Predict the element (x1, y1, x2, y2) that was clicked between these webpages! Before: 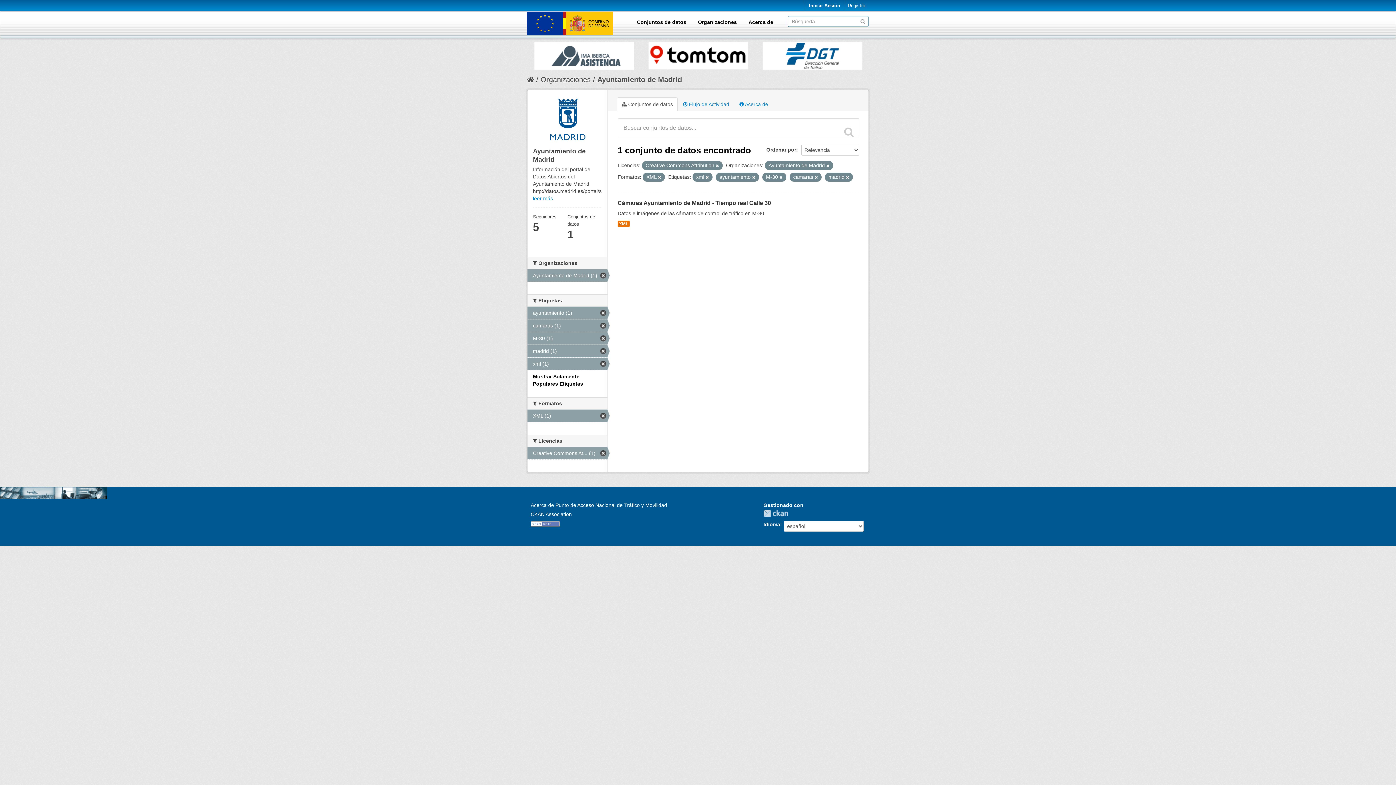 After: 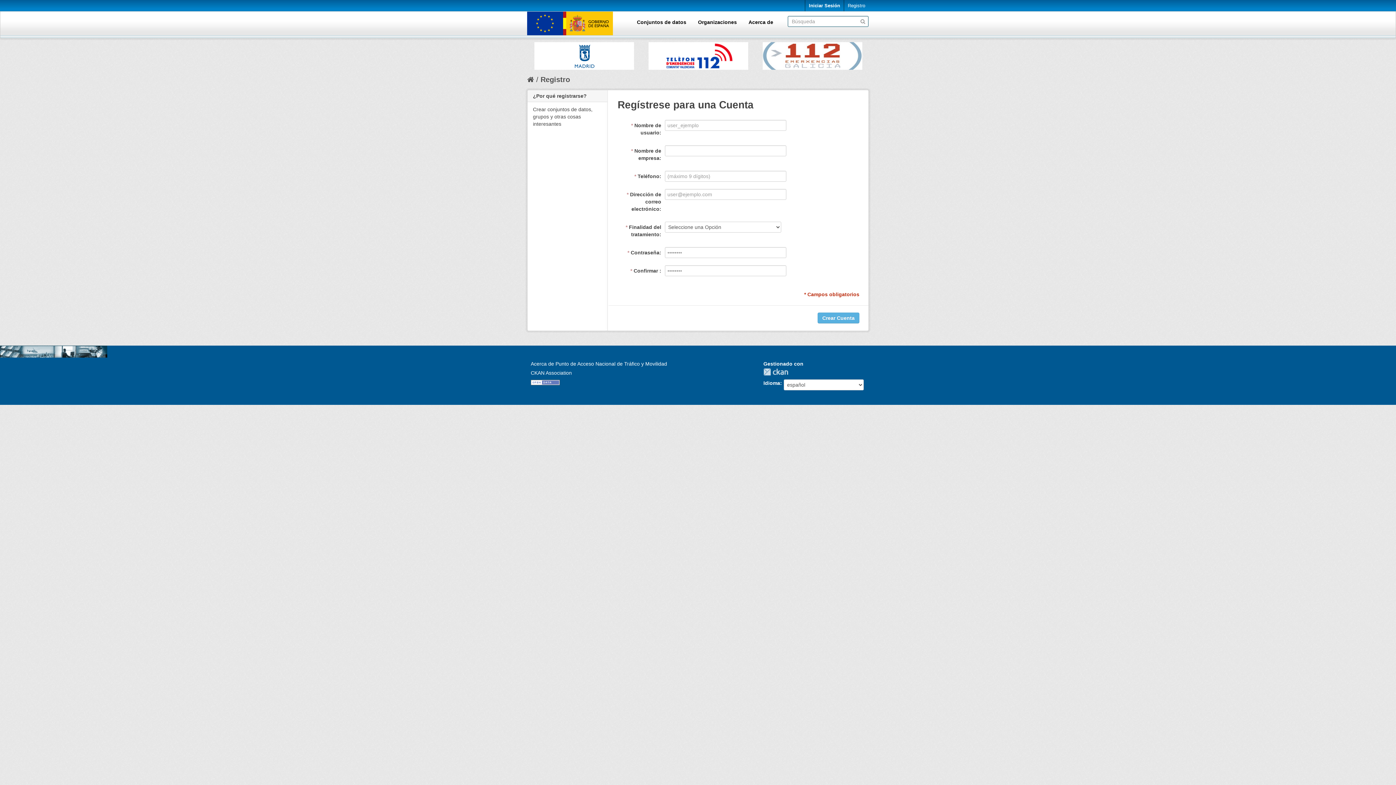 Action: label: Registro bbox: (844, 0, 869, 11)